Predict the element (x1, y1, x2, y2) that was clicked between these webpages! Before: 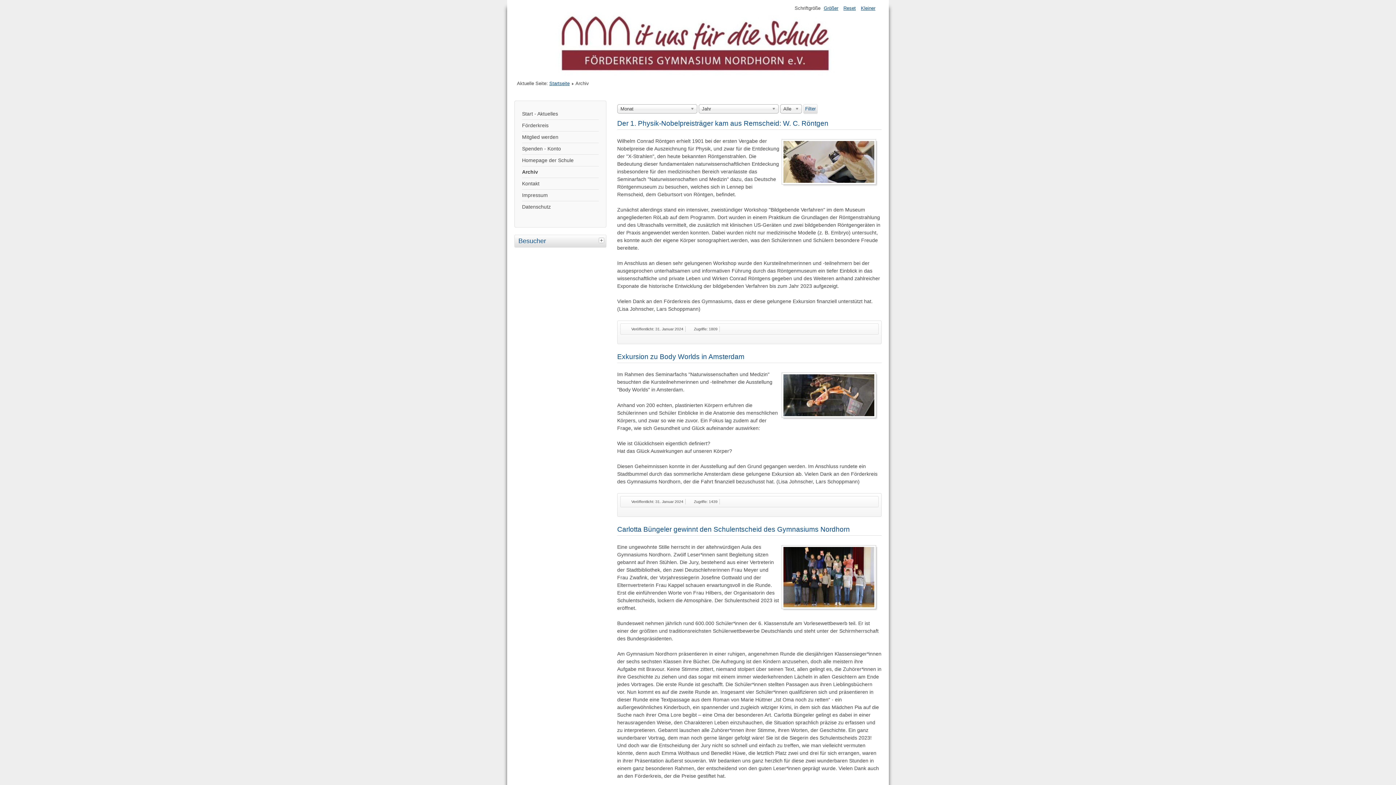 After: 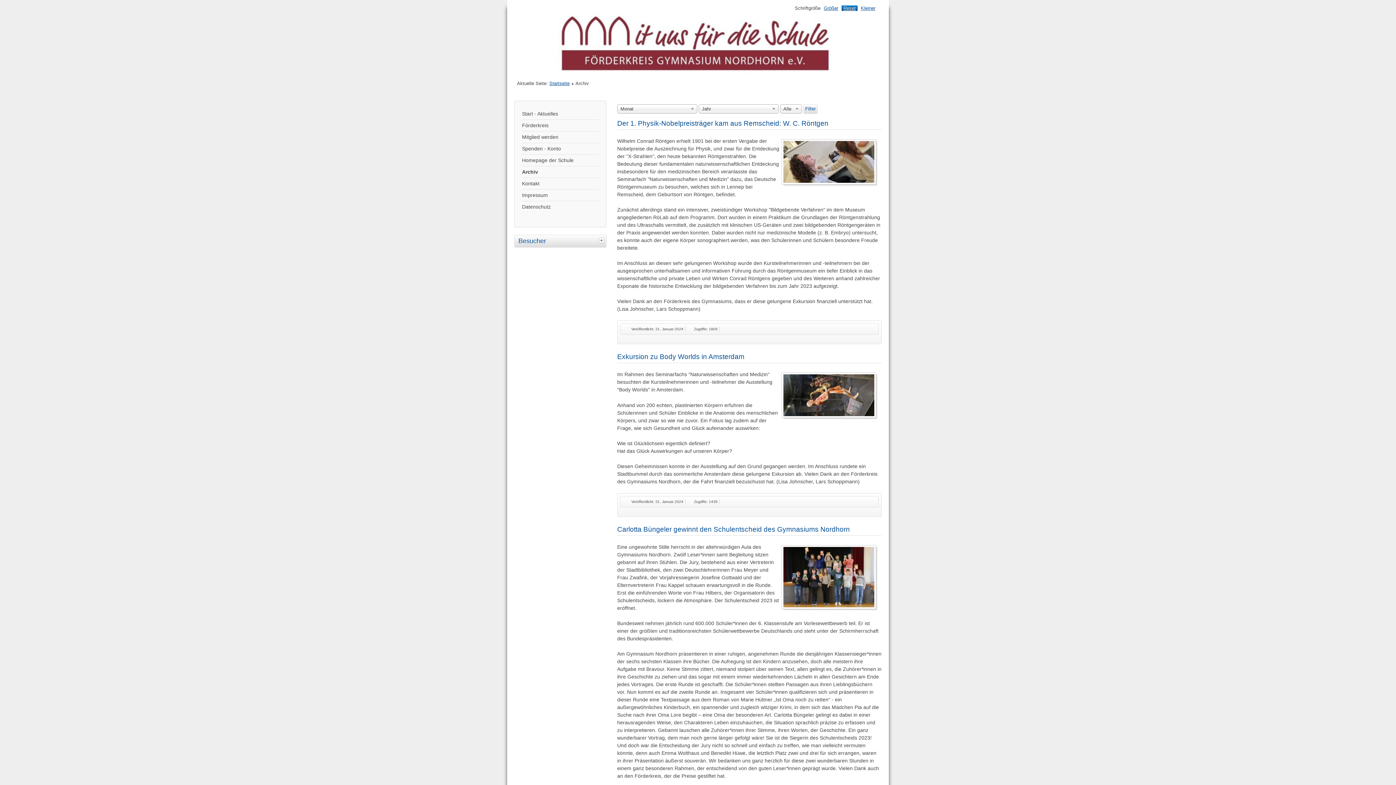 Action: bbox: (841, 5, 857, 11) label: Reset